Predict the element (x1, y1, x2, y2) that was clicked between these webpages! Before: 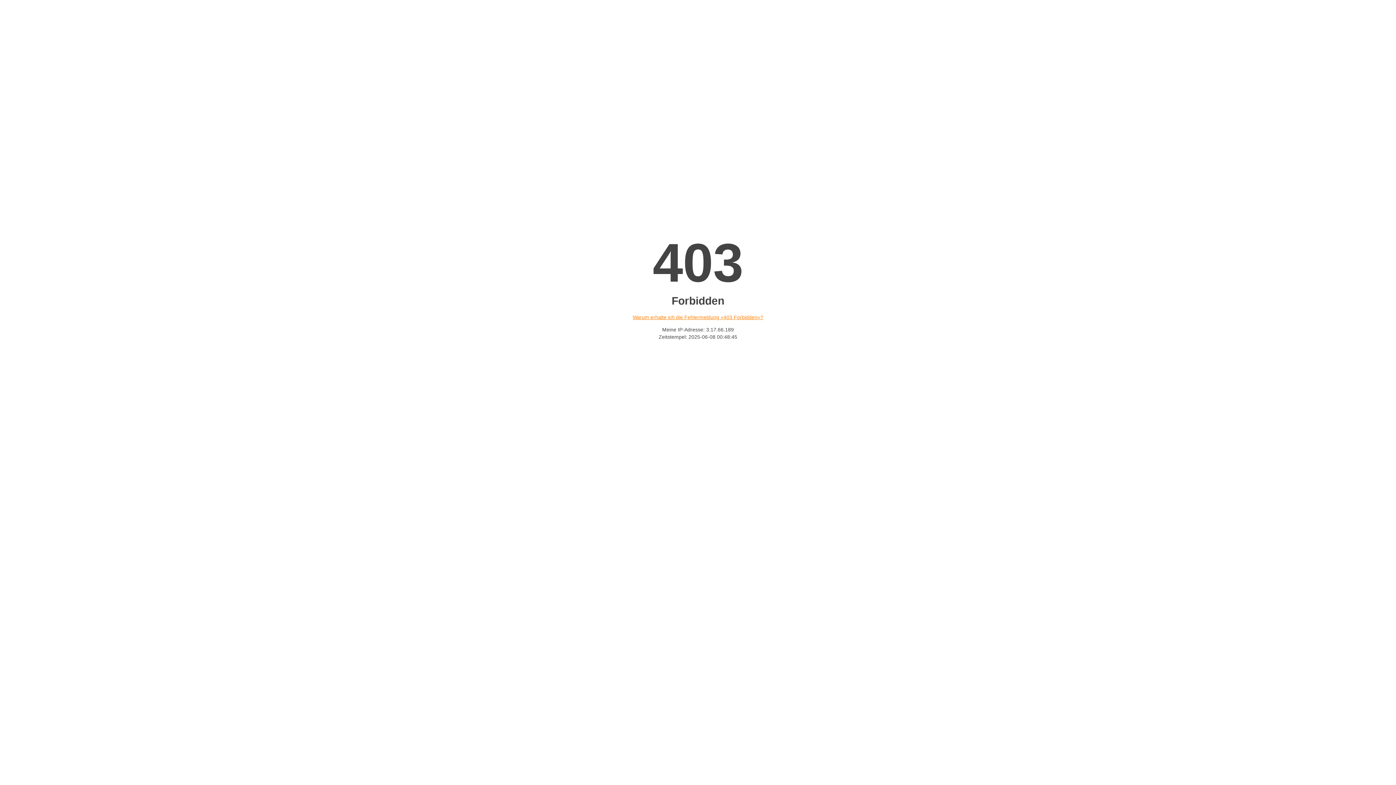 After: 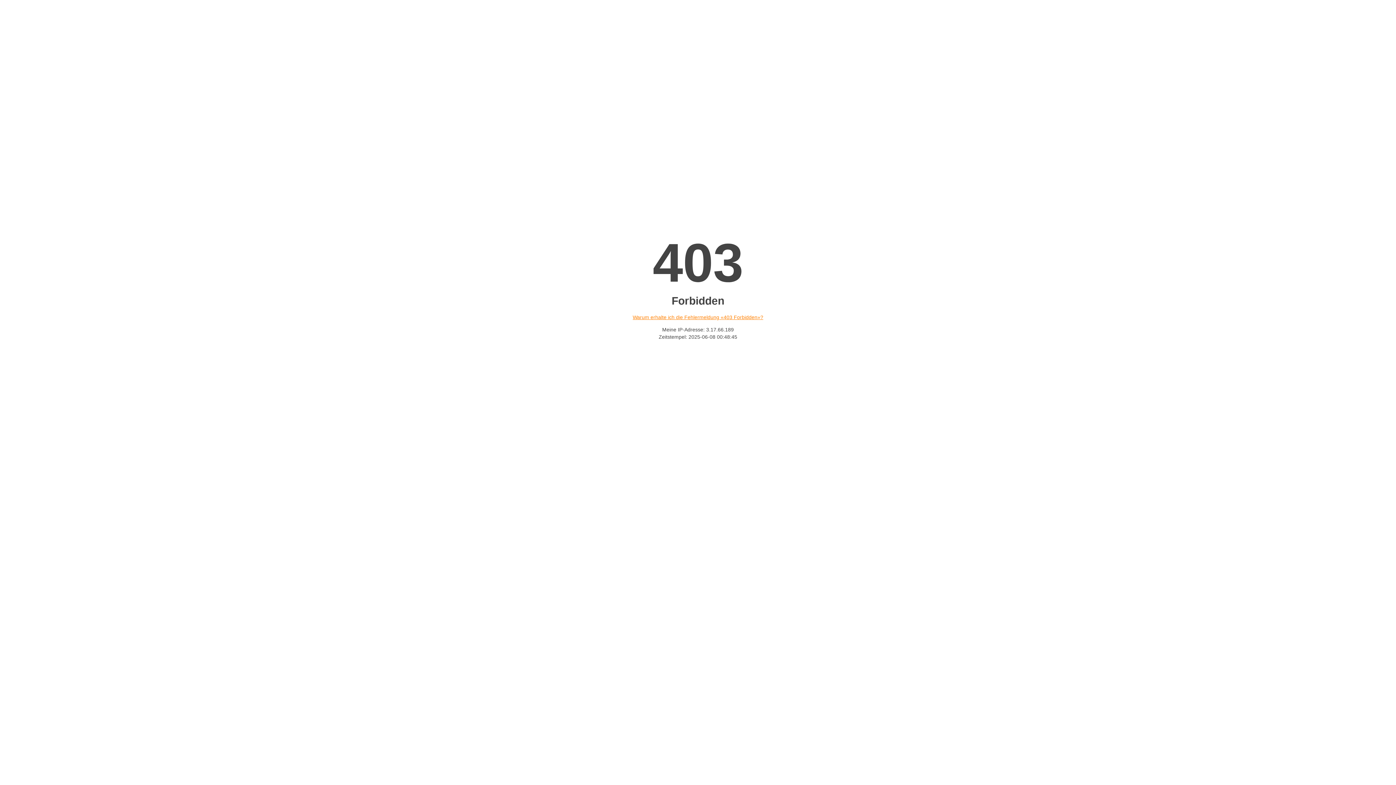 Action: bbox: (632, 314, 763, 320) label: Warum erhalte ich die Fehlermeldung «403 Forbidden»?